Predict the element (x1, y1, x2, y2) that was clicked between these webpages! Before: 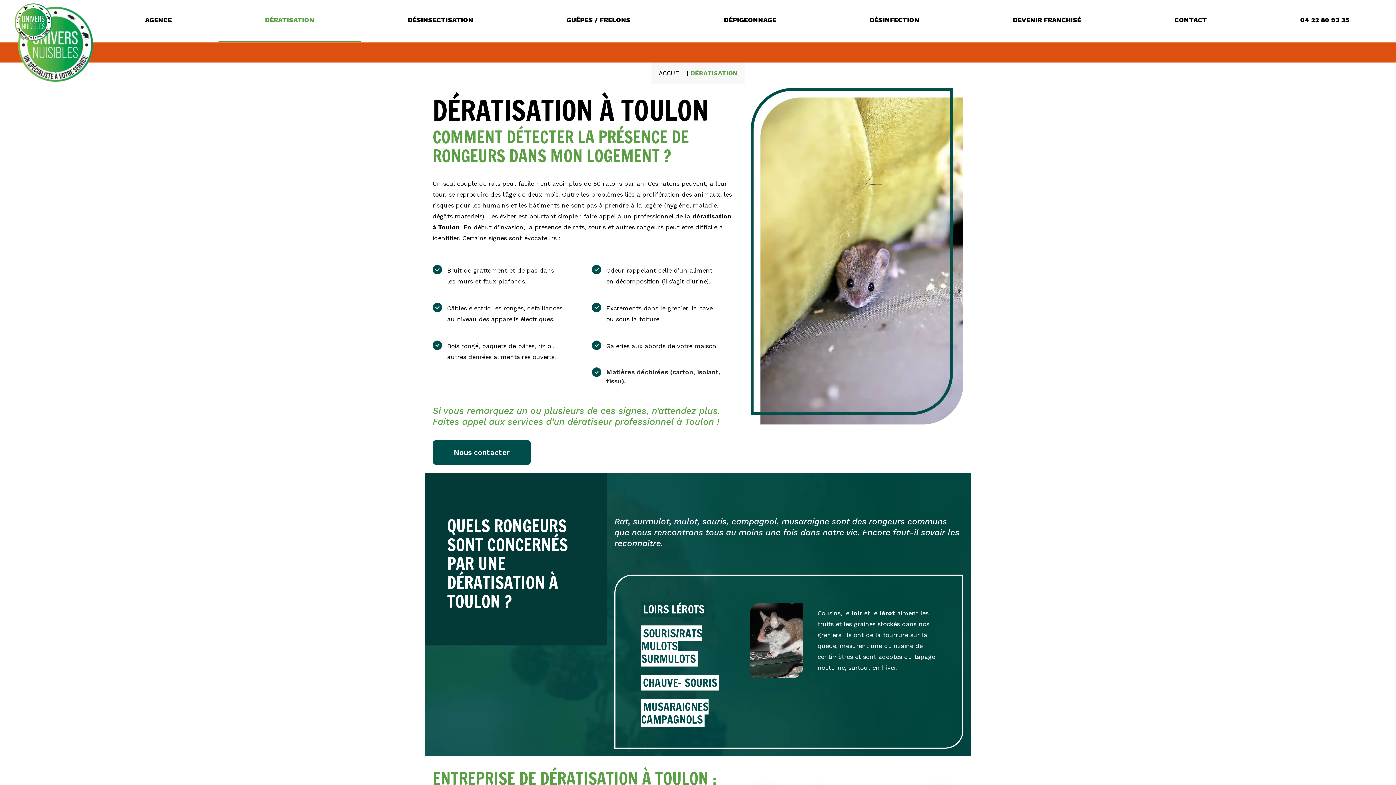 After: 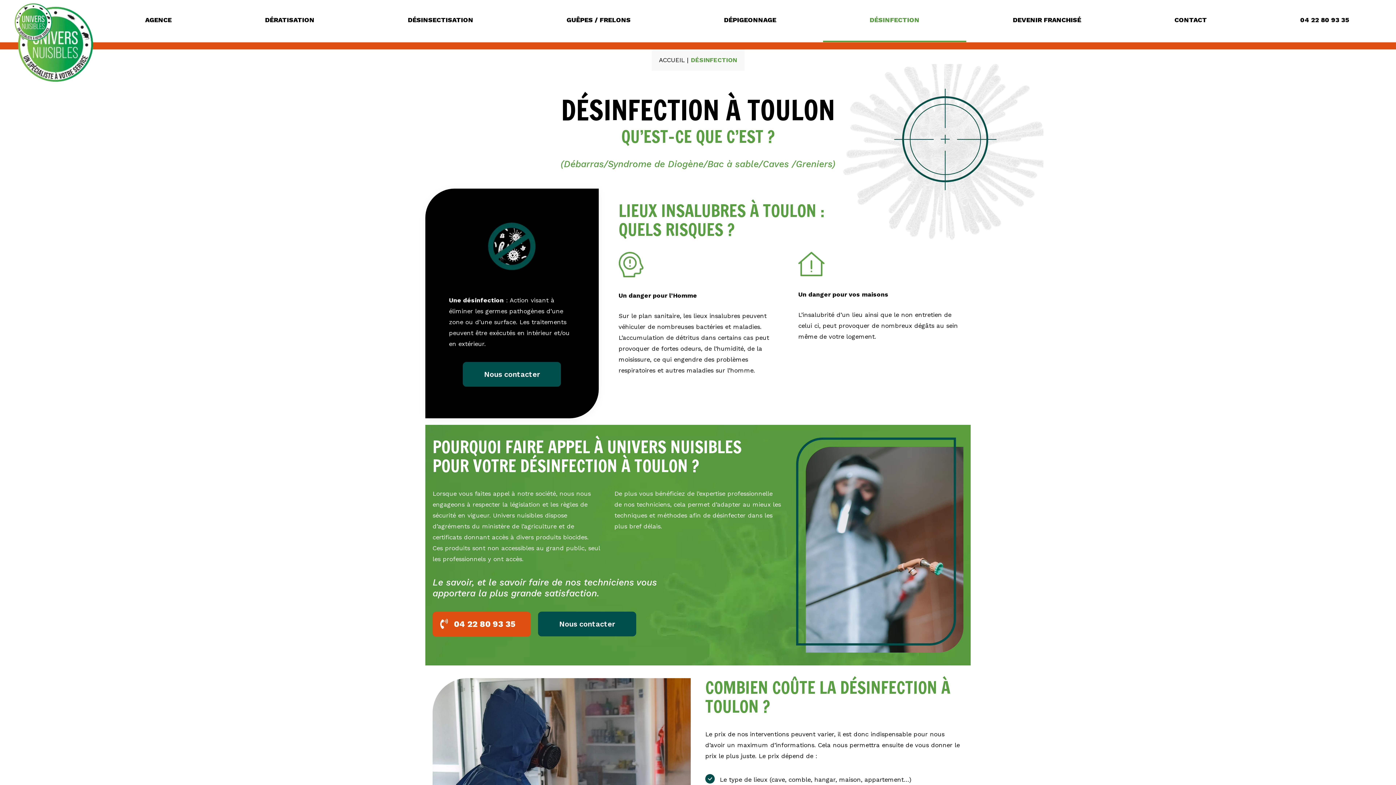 Action: bbox: (866, 16, 923, 23) label: DÉSINFECTION